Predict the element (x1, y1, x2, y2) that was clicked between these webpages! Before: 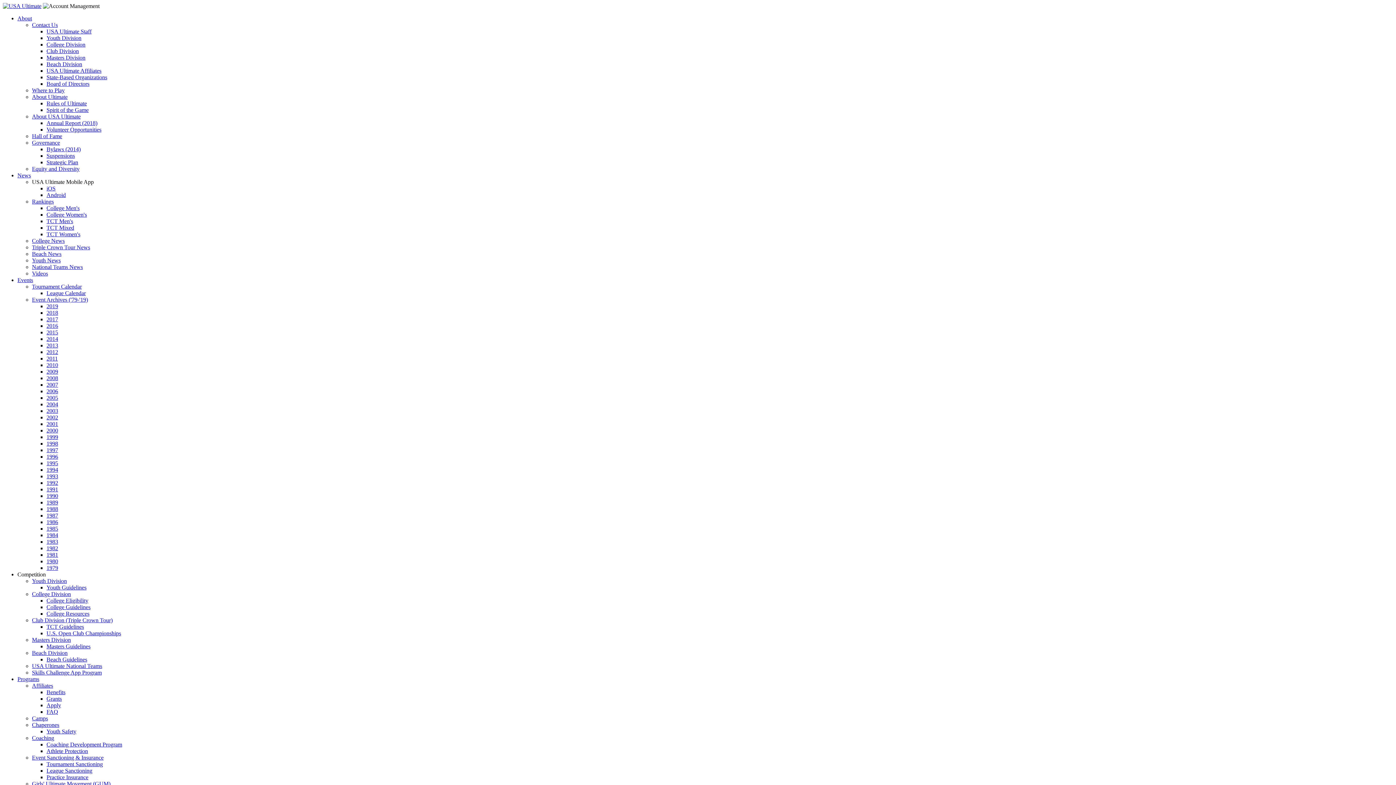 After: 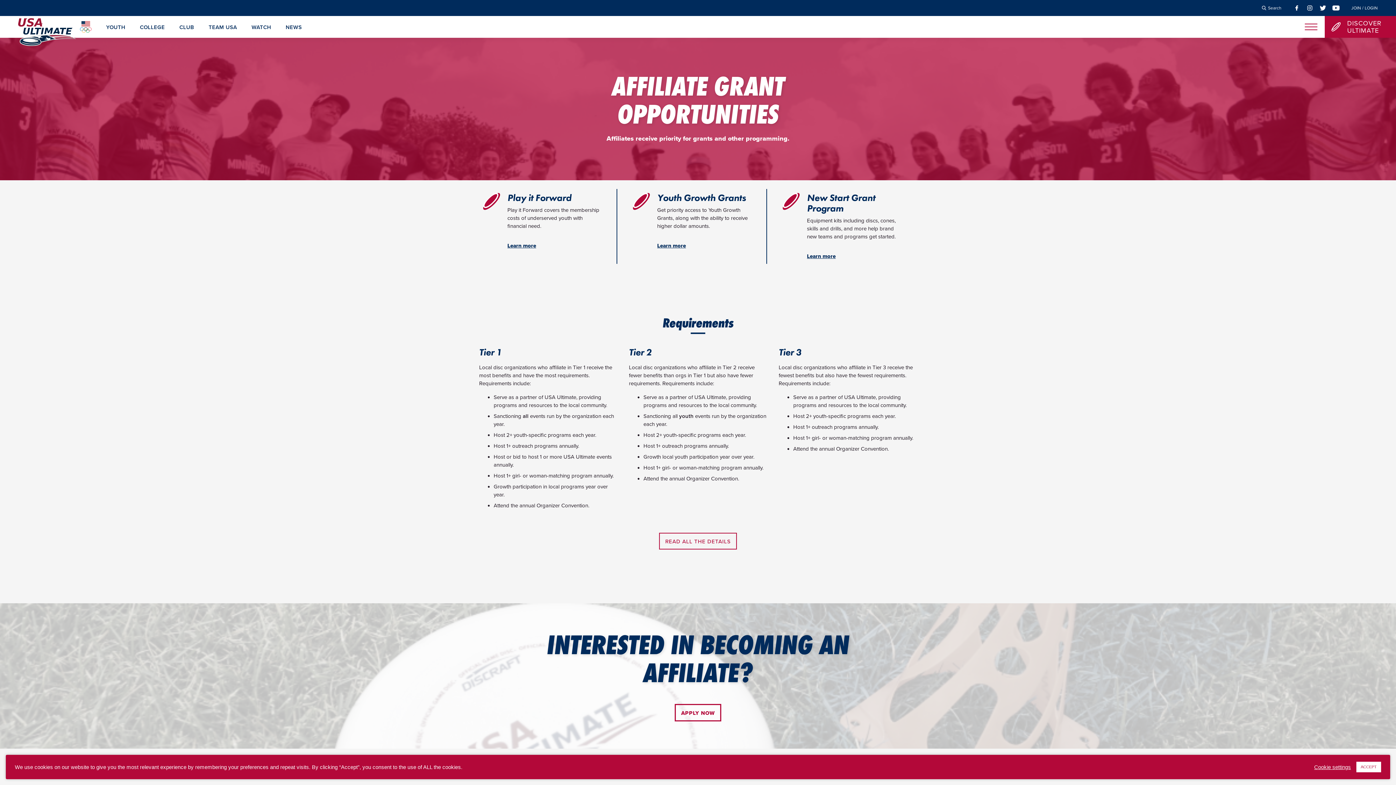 Action: label: Grants bbox: (46, 696, 61, 702)